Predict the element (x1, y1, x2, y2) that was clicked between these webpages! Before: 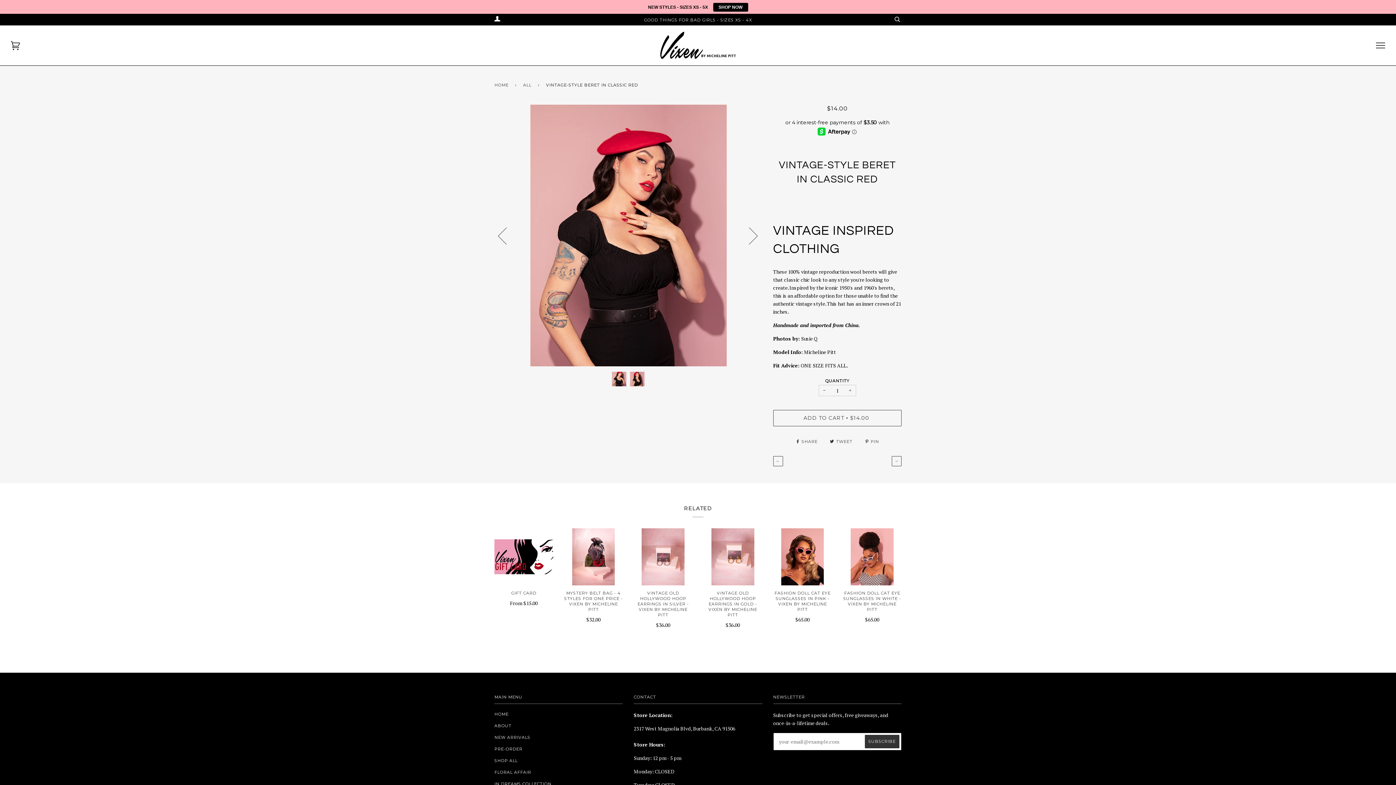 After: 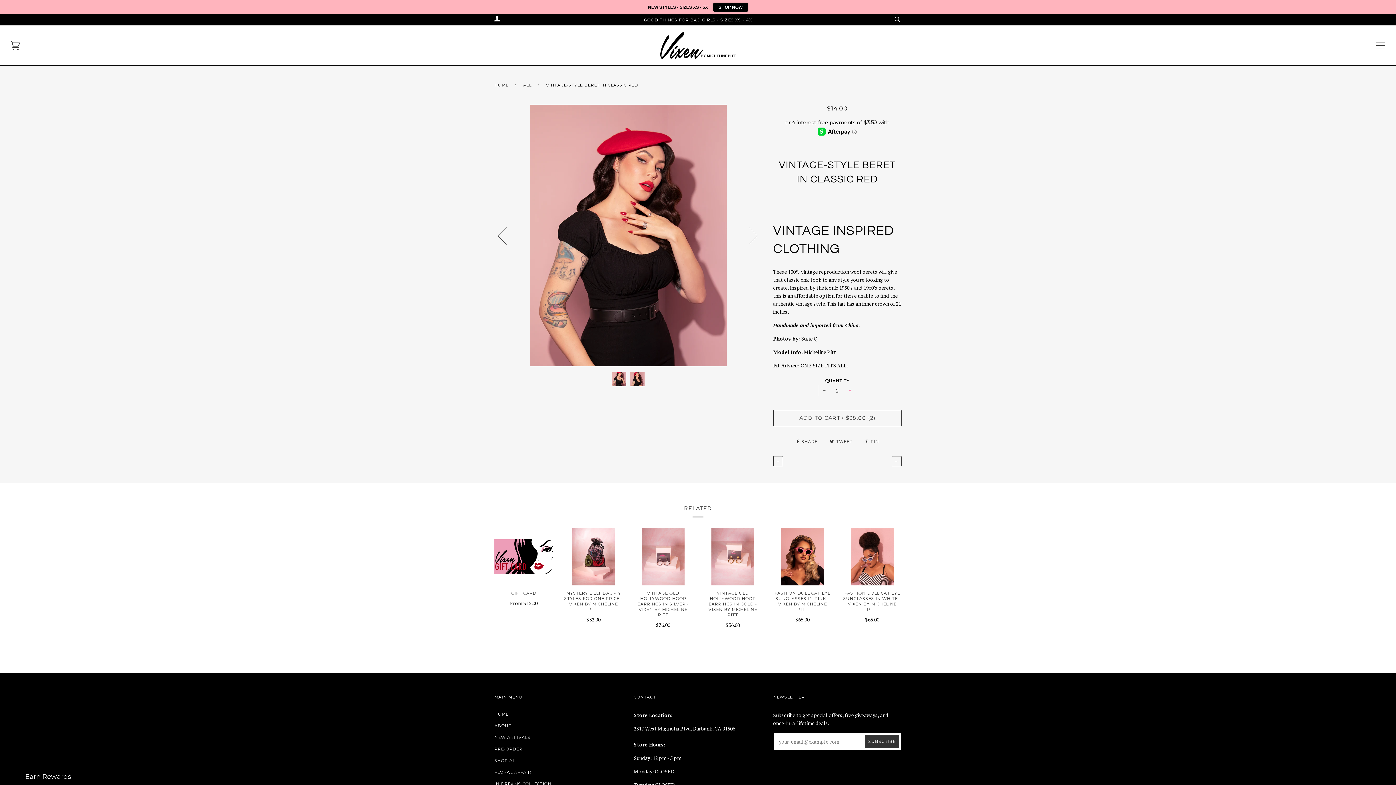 Action: label: + bbox: (844, 371, 856, 382)